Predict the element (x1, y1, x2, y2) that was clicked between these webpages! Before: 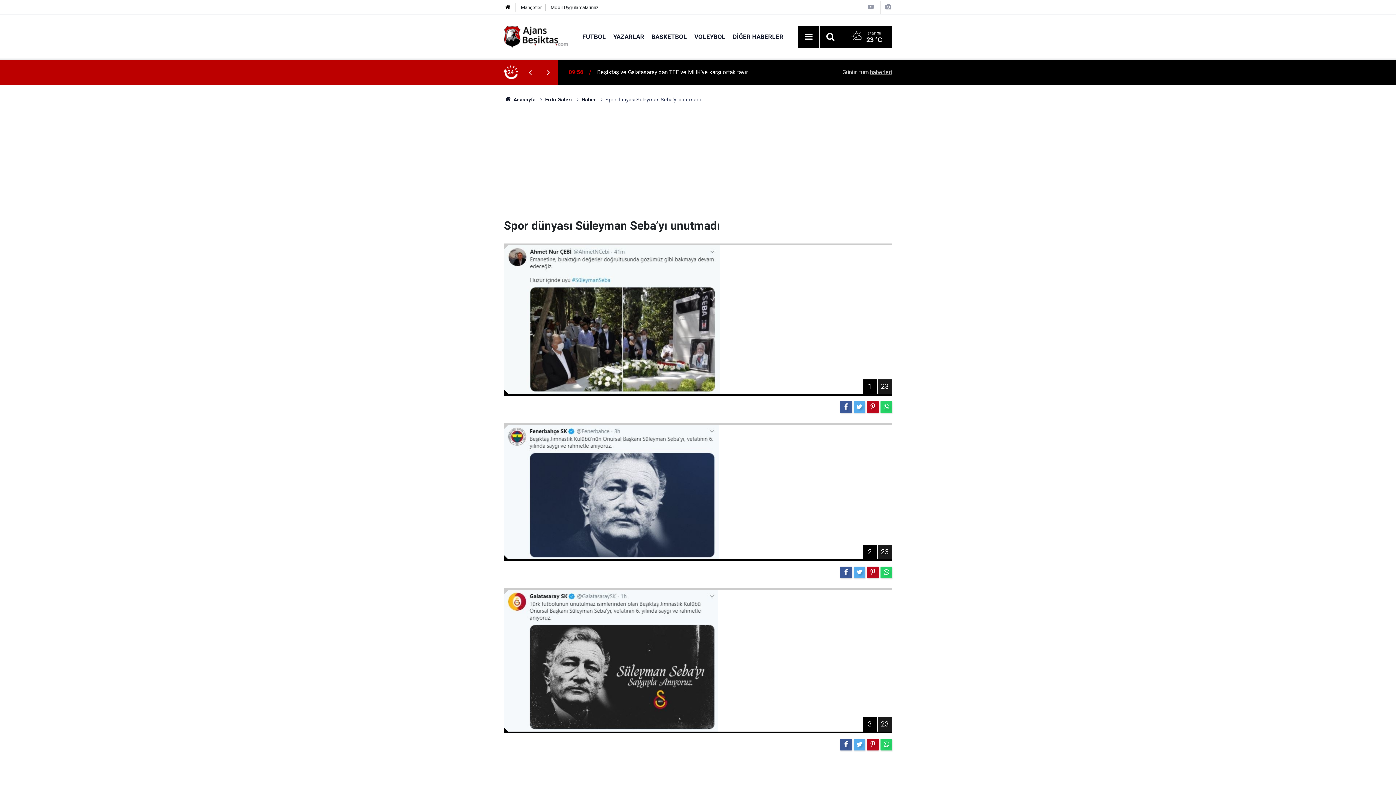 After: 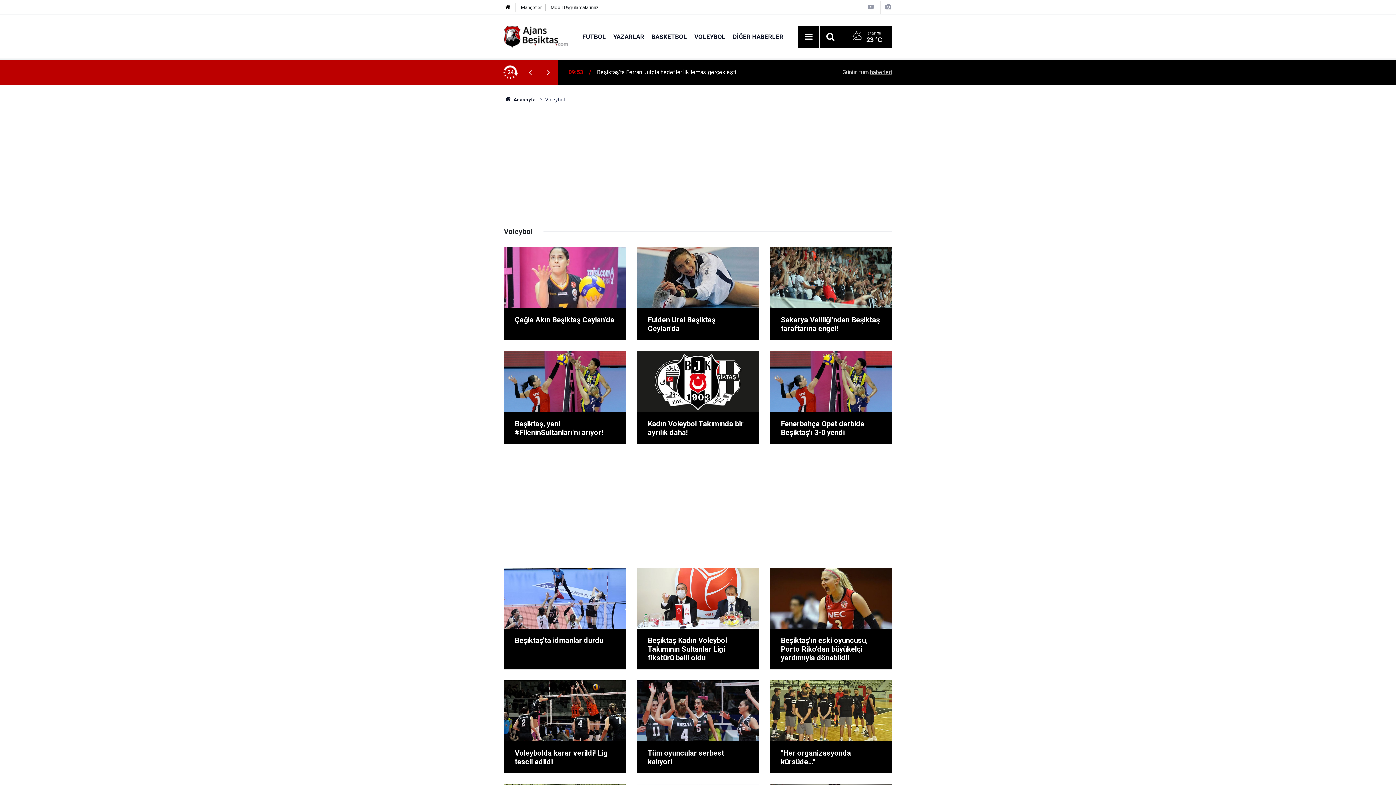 Action: bbox: (690, 32, 729, 40) label: VOLEYBOL